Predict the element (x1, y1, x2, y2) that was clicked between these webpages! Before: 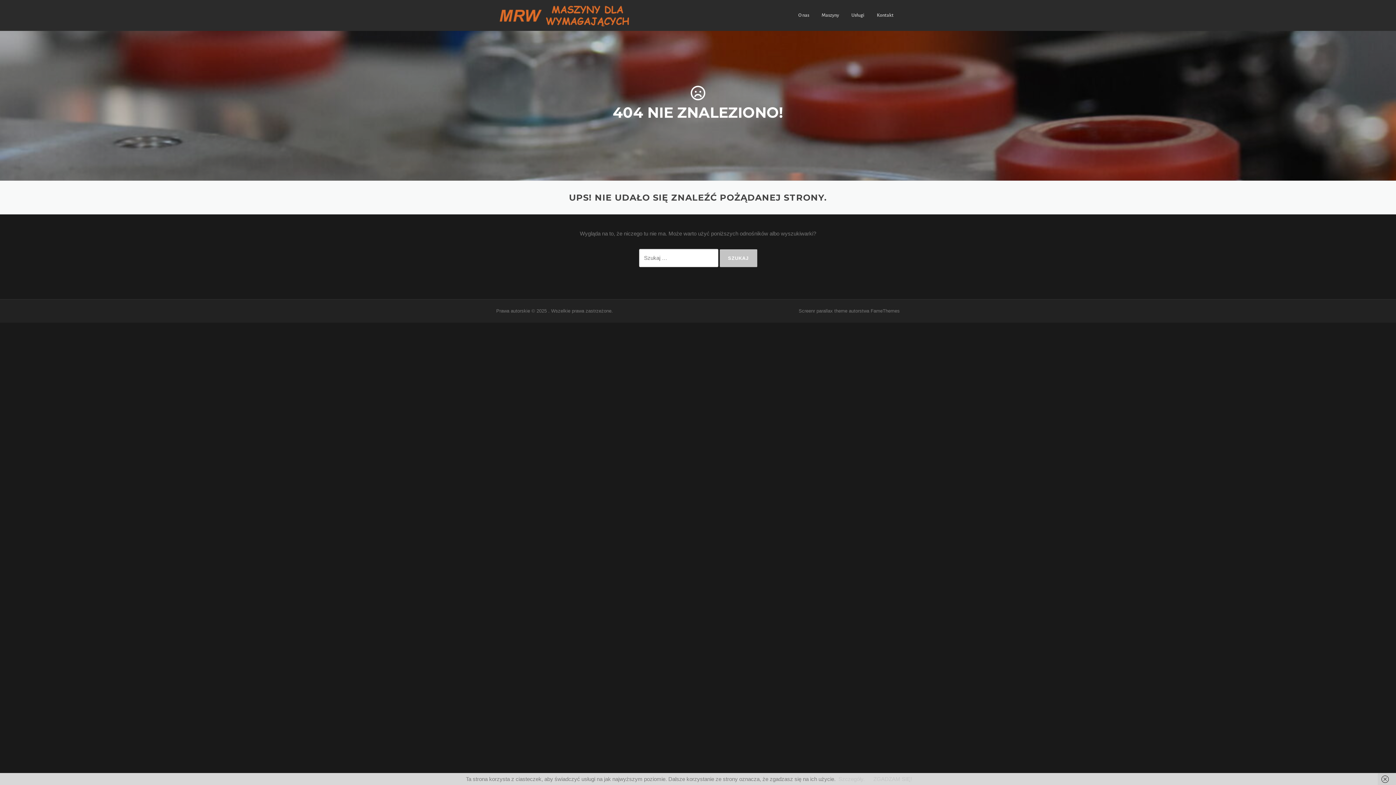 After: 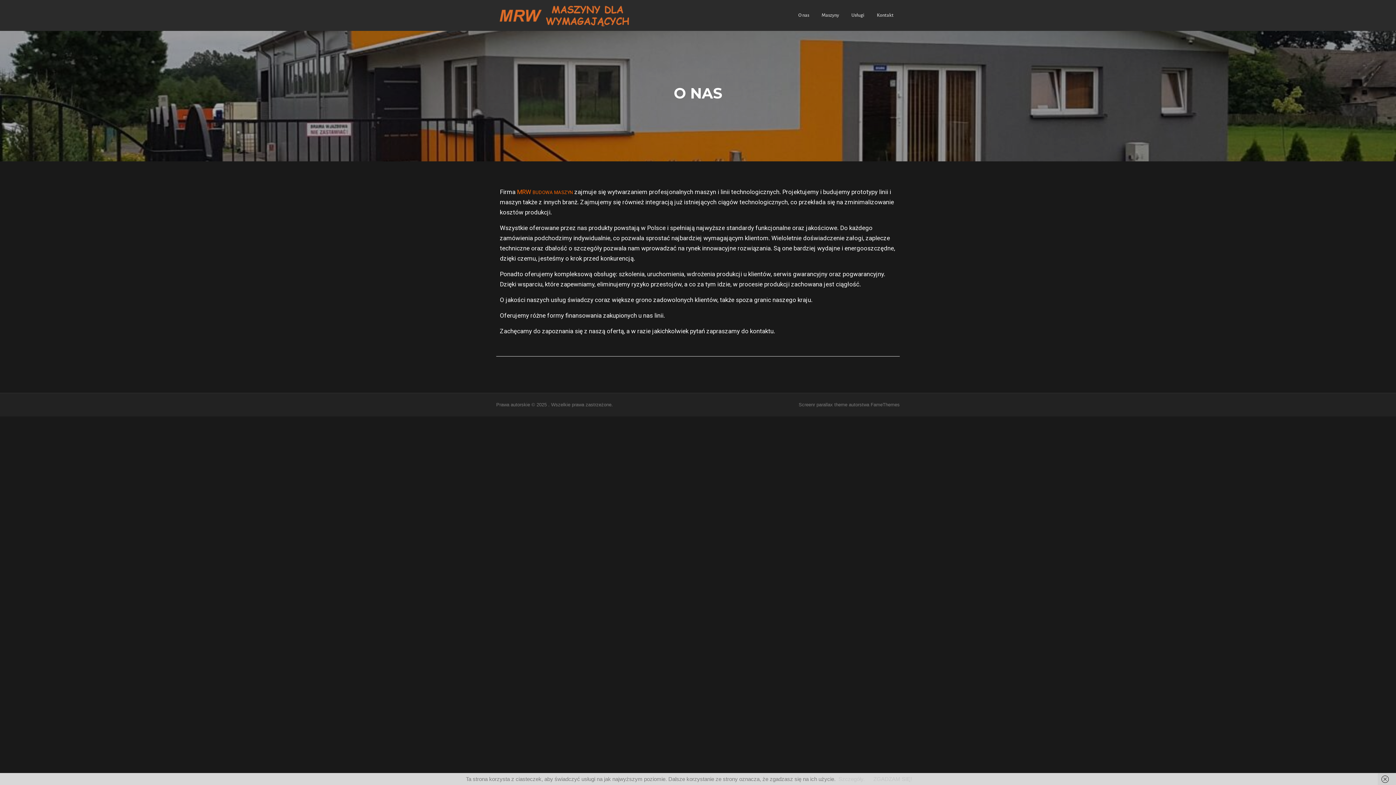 Action: label: O nas bbox: (792, 0, 815, 30)